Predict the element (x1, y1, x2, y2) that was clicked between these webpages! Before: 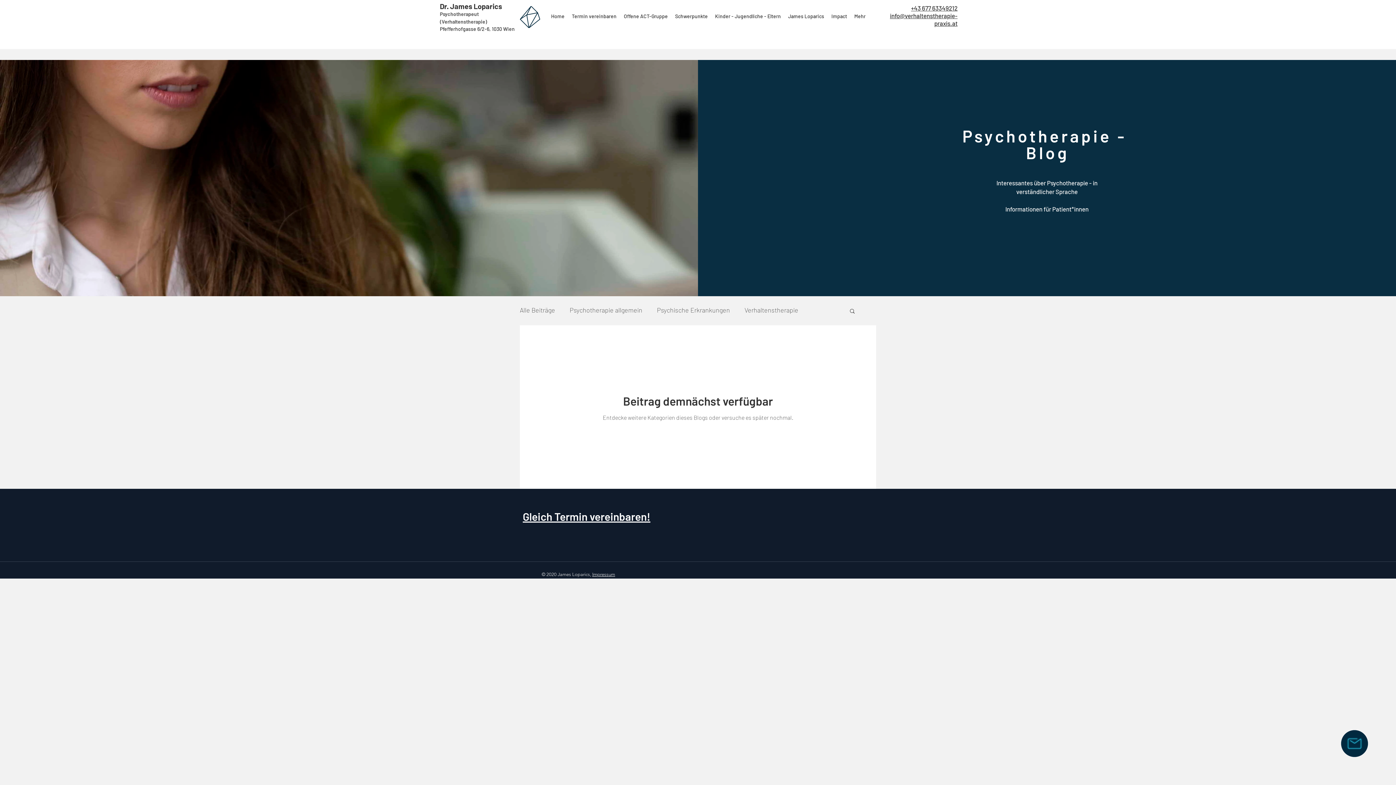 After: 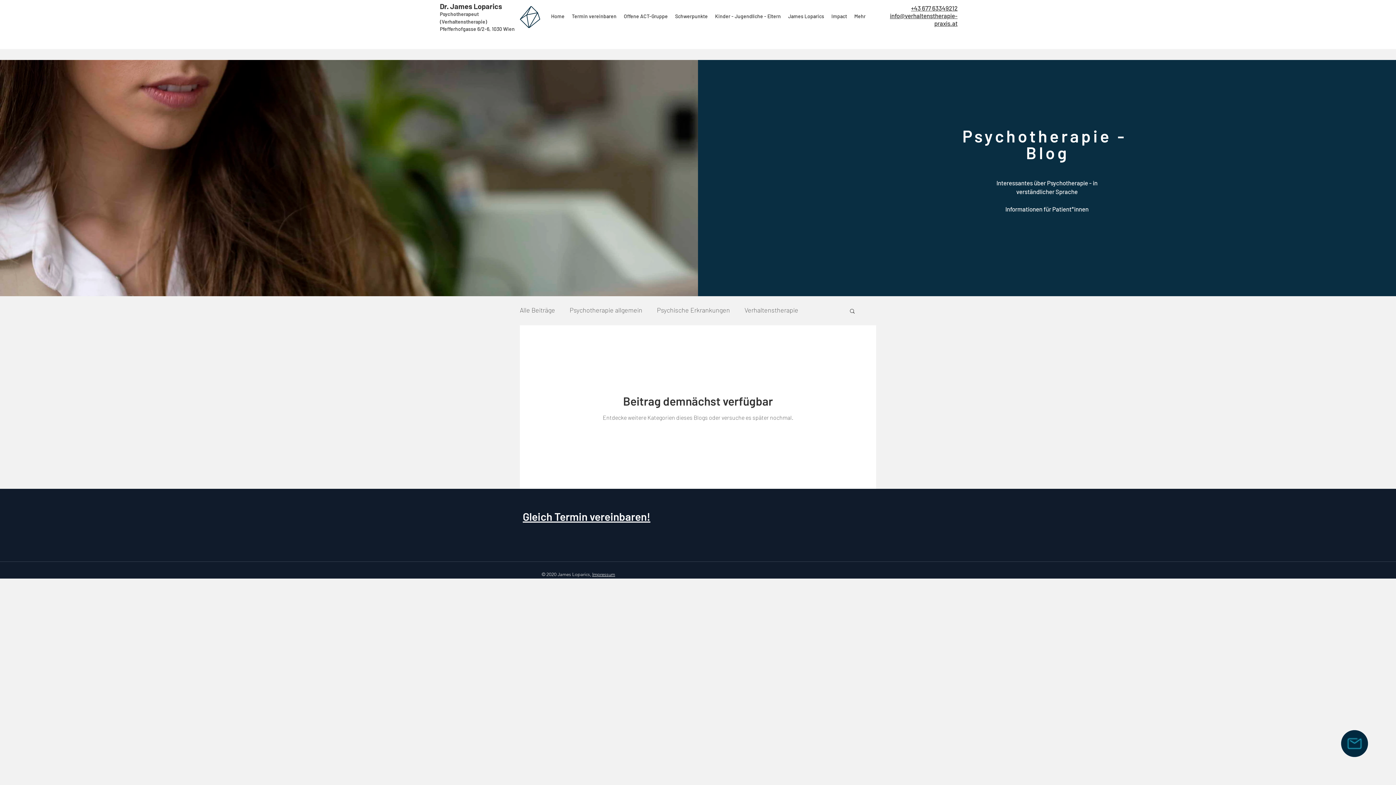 Action: label: Suche bbox: (849, 308, 856, 315)